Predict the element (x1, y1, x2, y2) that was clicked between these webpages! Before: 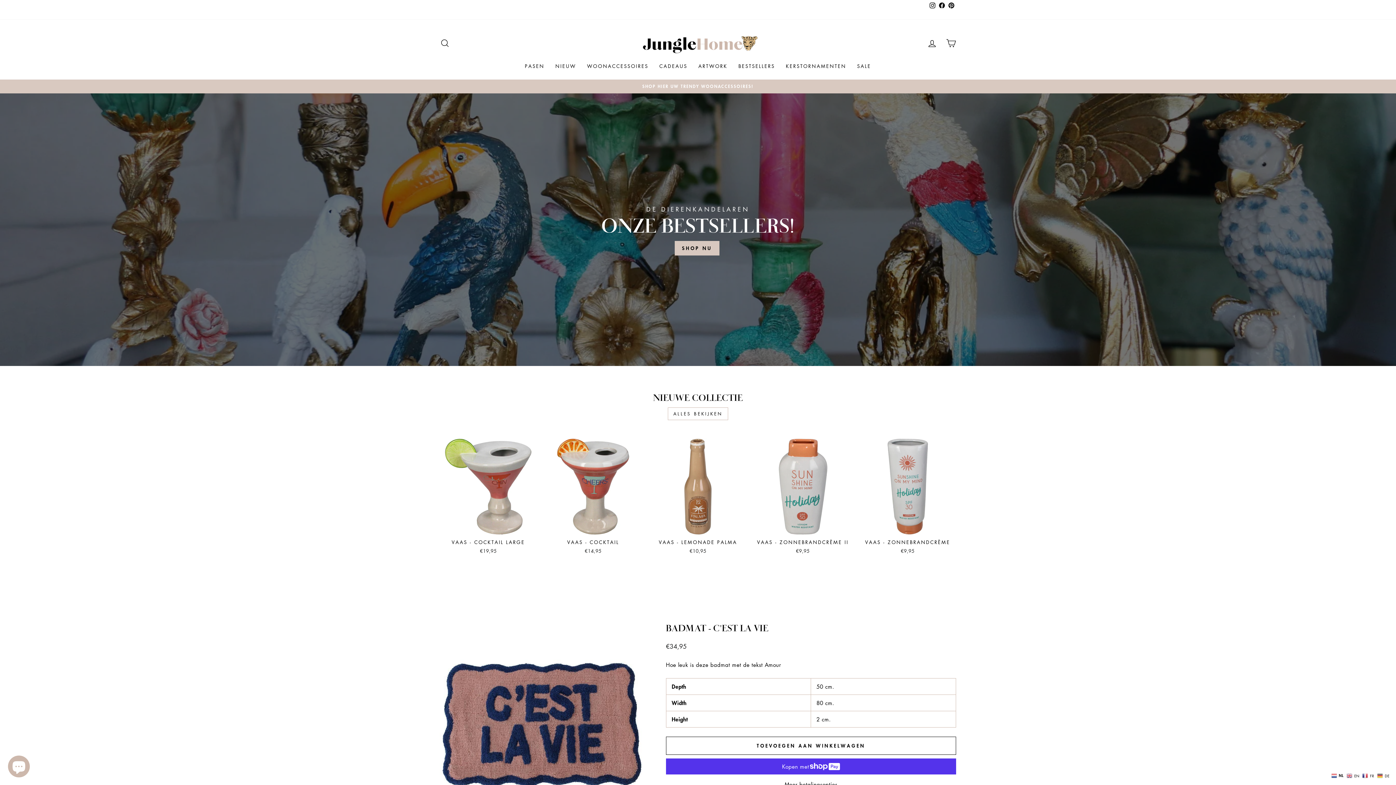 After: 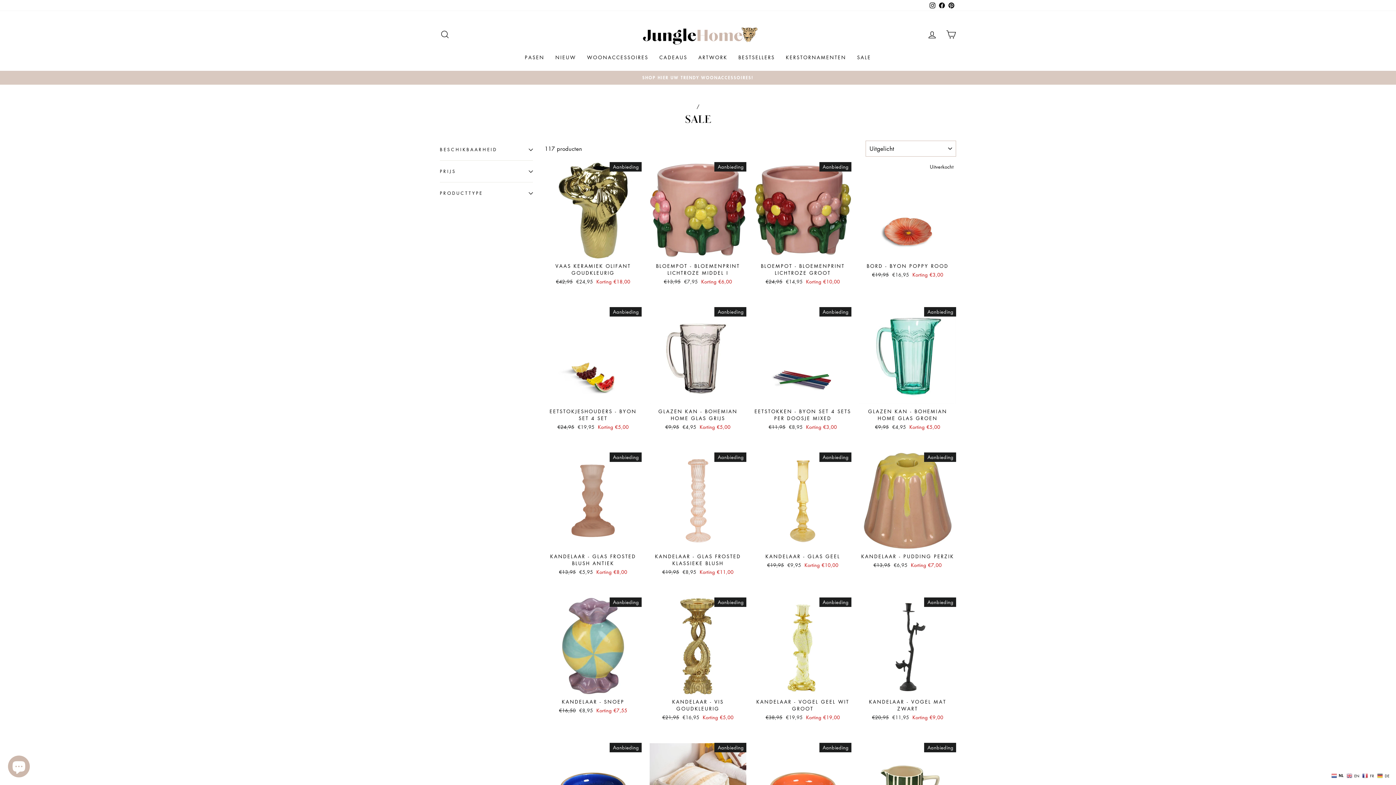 Action: label: SALE bbox: (851, 59, 876, 72)